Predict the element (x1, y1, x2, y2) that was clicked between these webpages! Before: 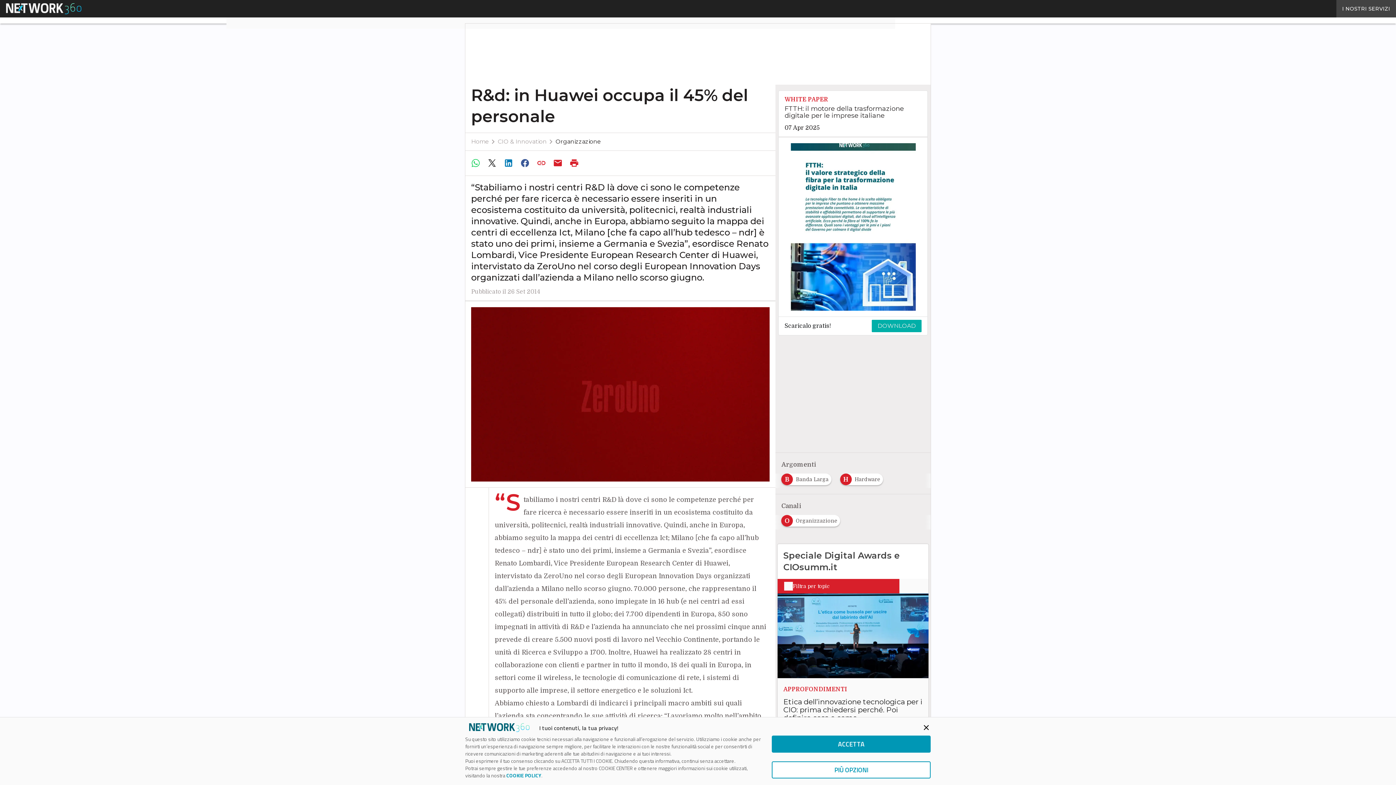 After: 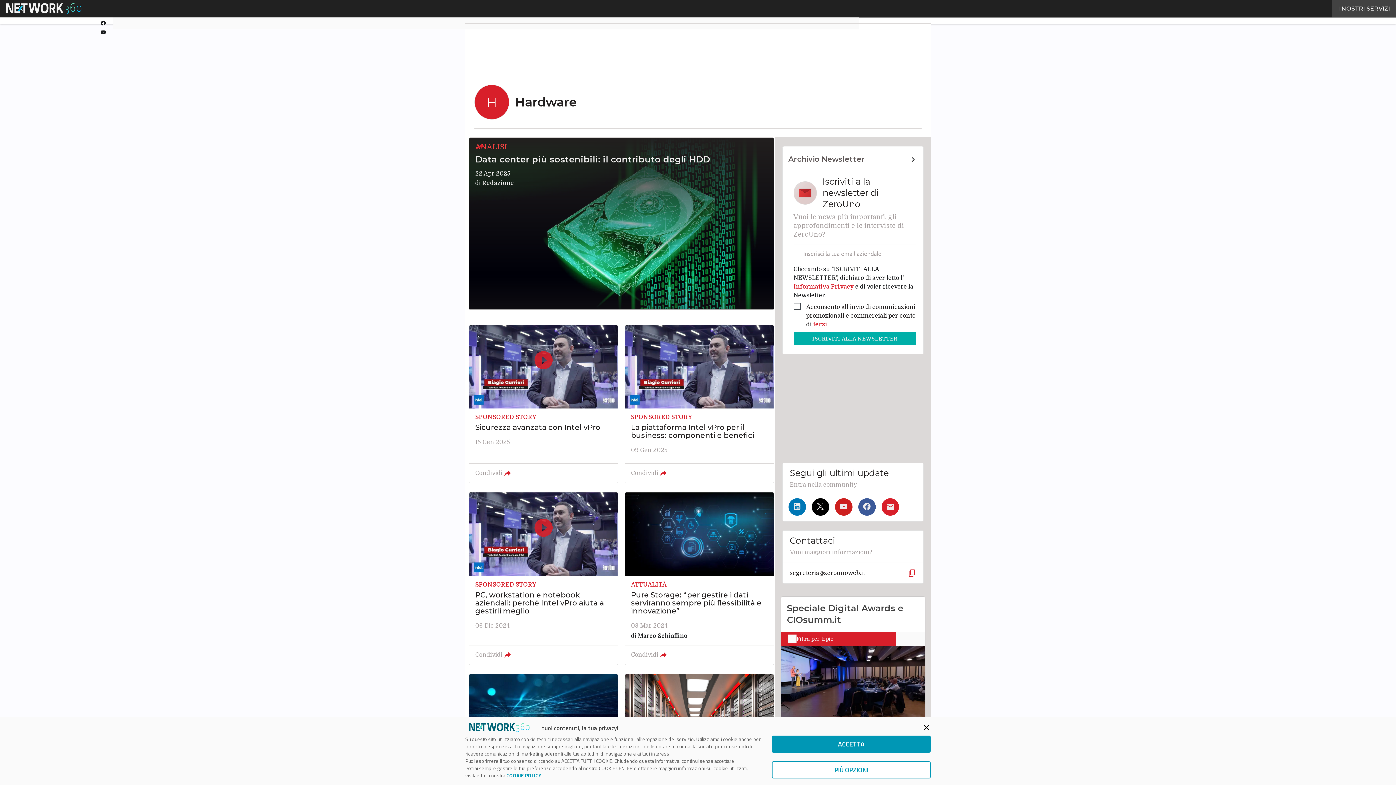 Action: label: H
Hardware bbox: (840, 474, 886, 480)